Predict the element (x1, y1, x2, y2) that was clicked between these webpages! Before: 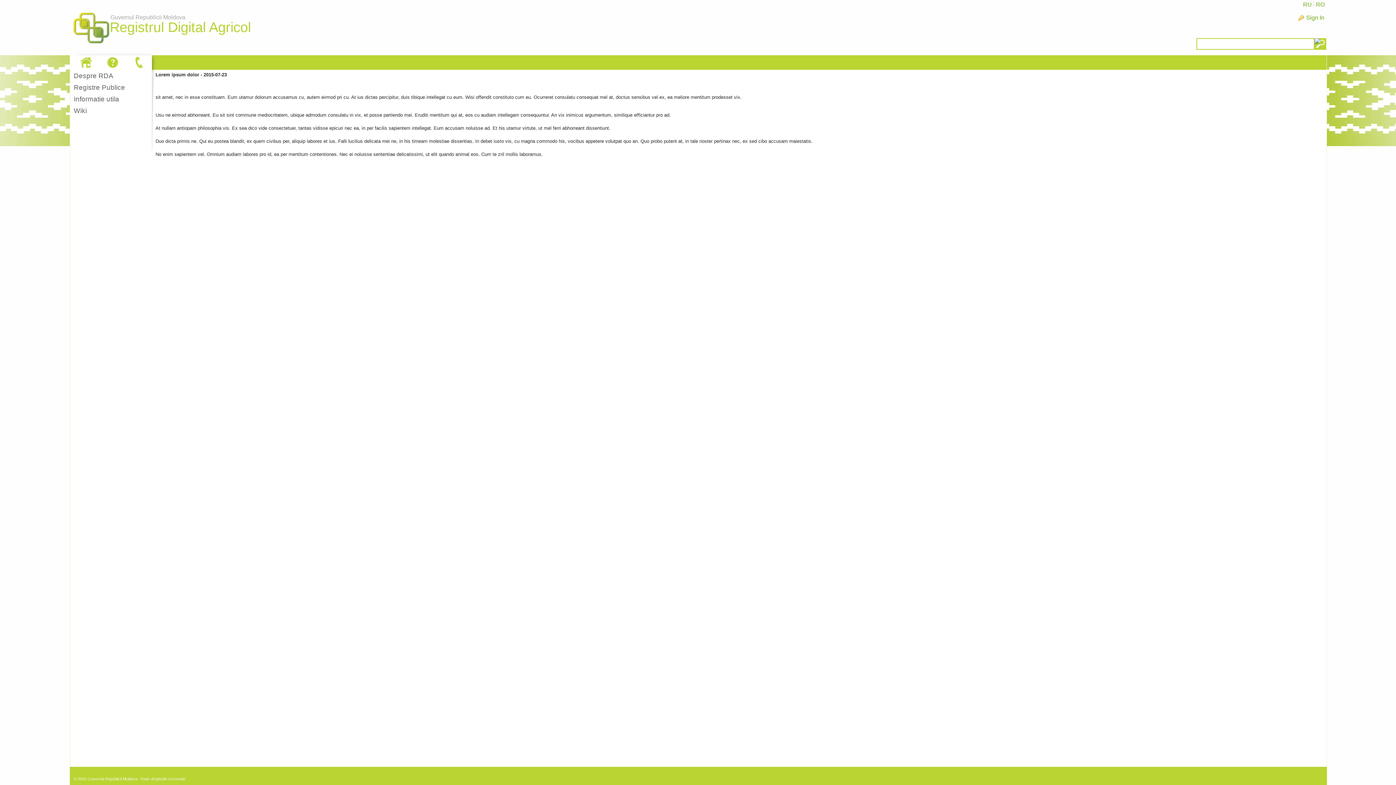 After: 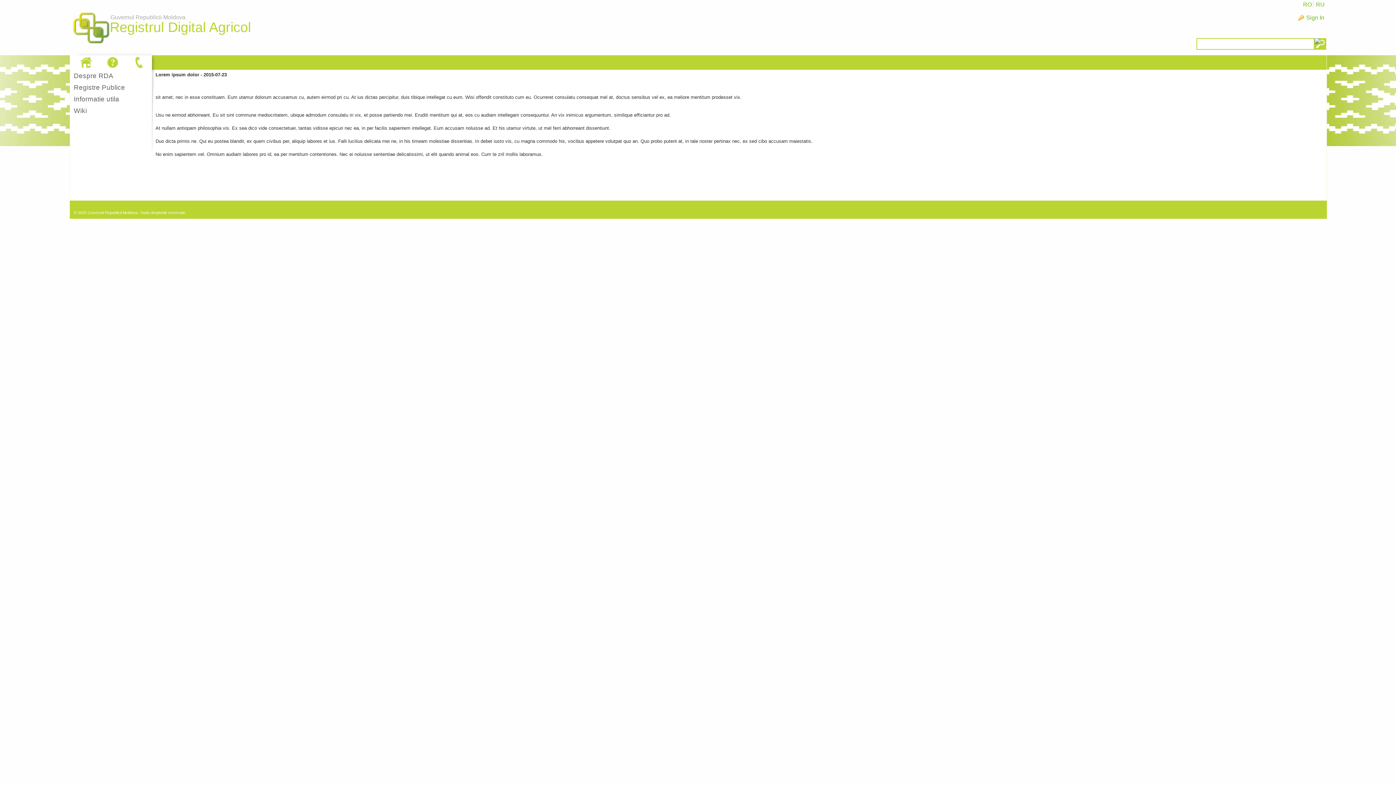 Action: bbox: (130, 55, 148, 69)